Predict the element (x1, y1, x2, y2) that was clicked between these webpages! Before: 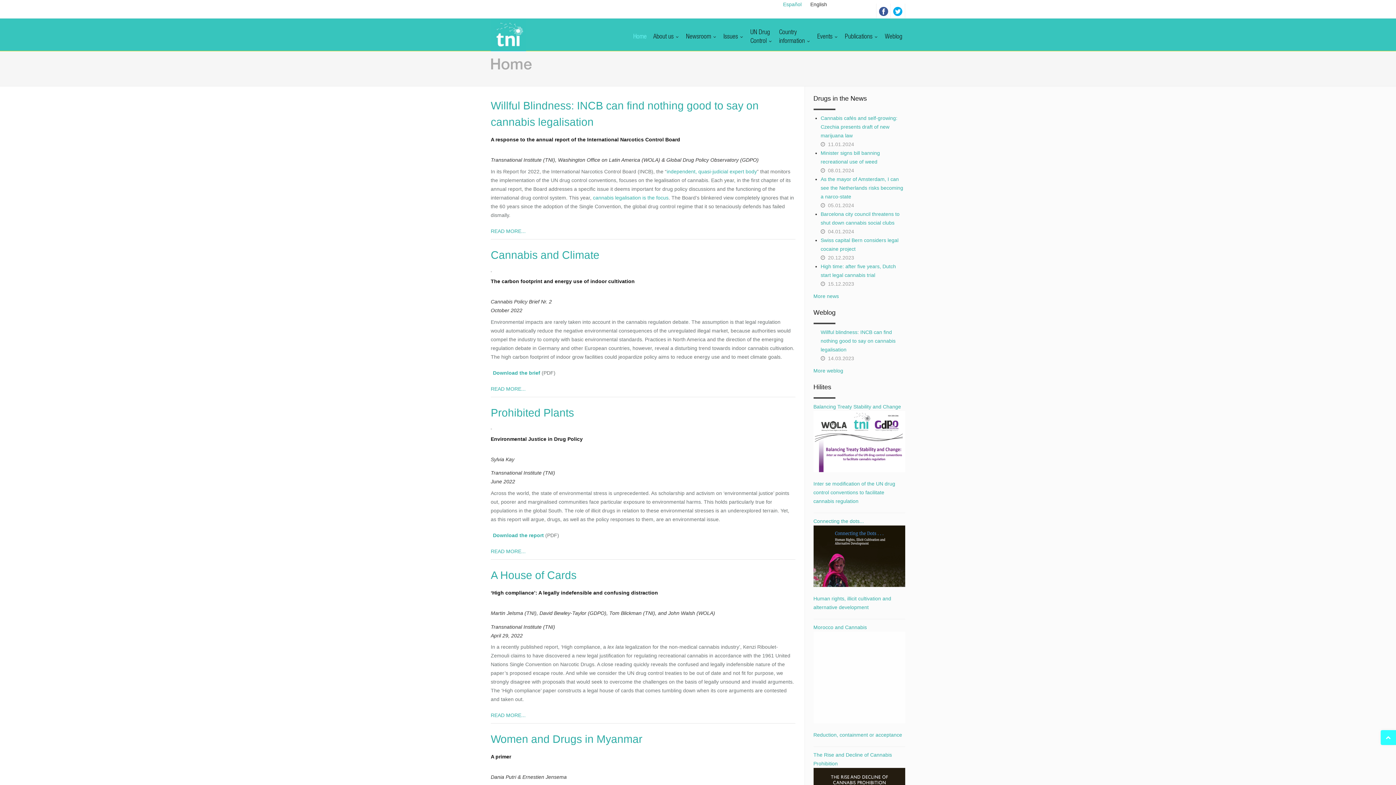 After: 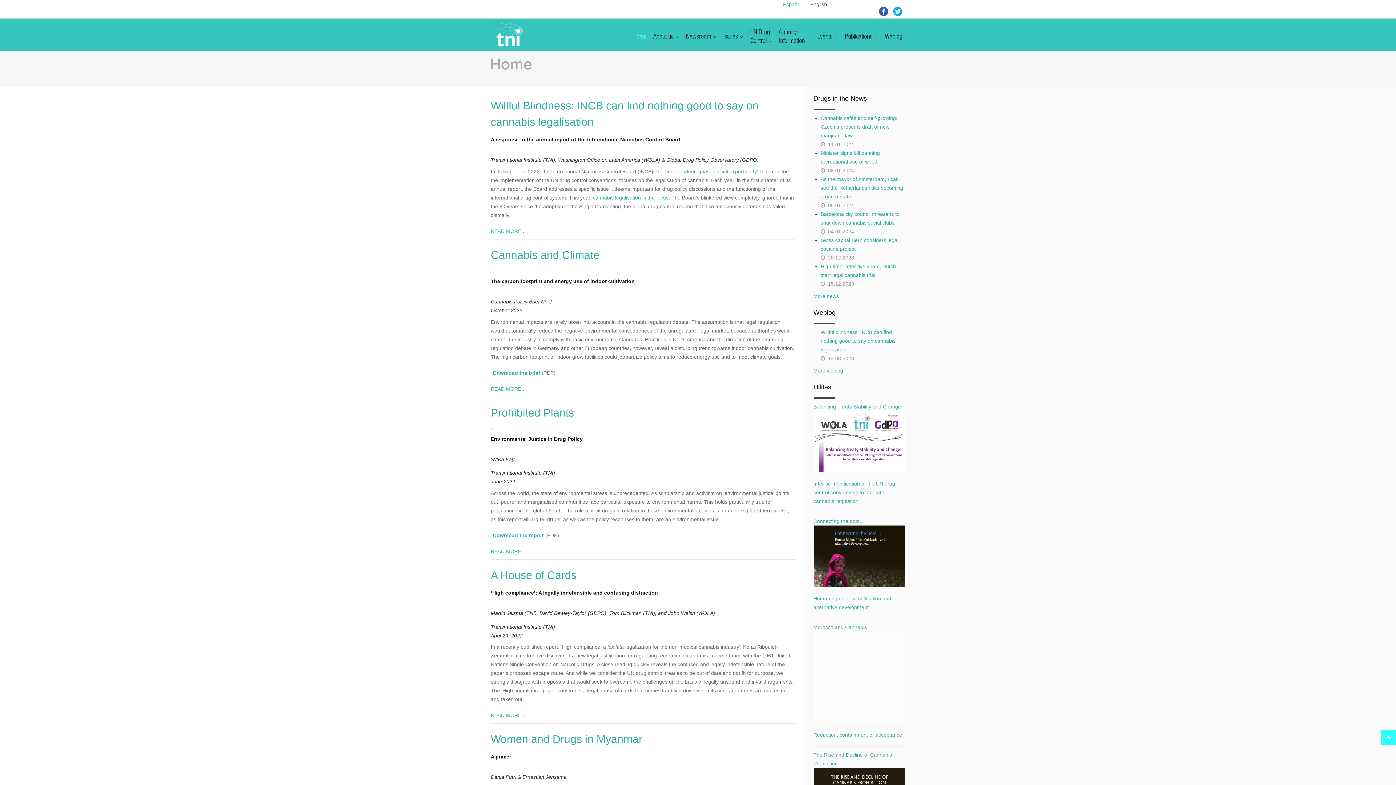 Action: bbox: (810, 1, 827, 7) label: English